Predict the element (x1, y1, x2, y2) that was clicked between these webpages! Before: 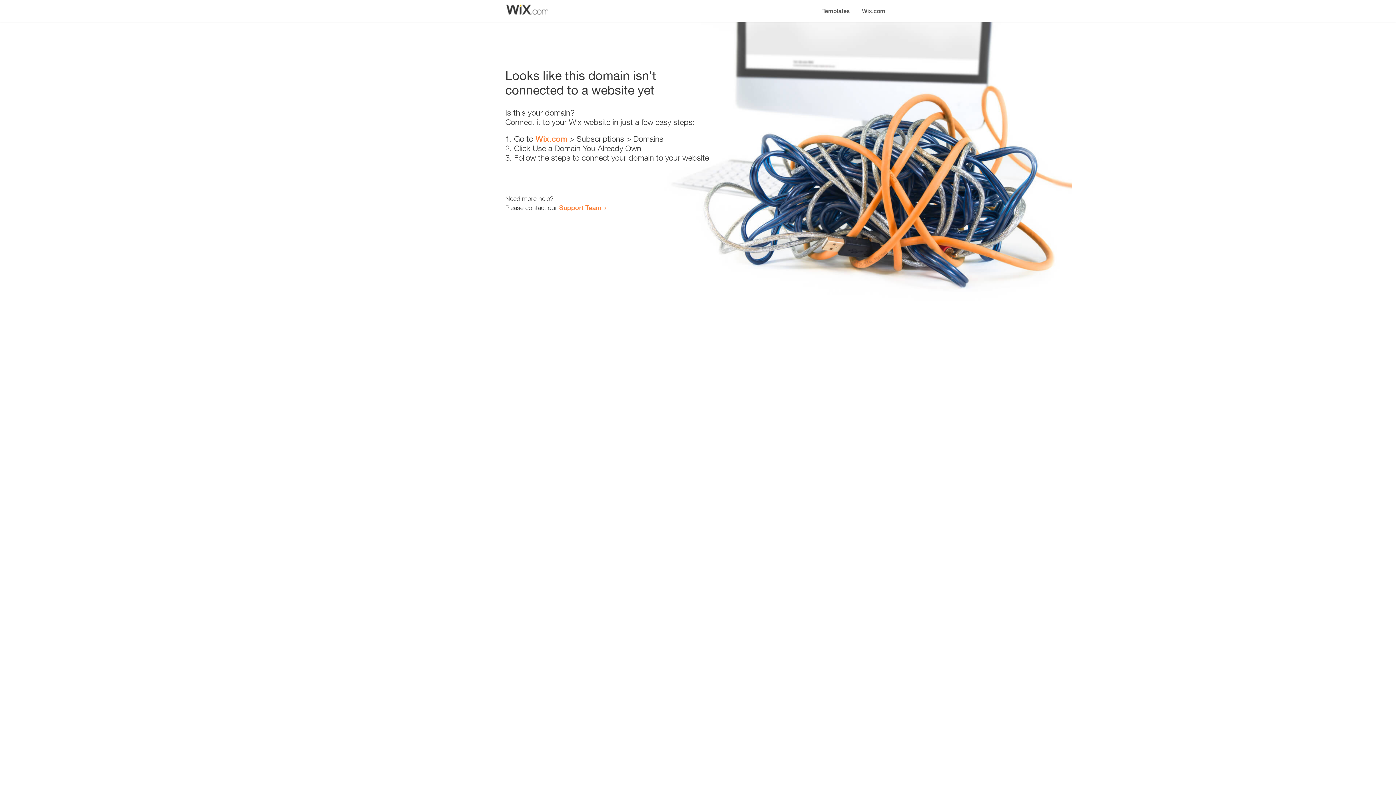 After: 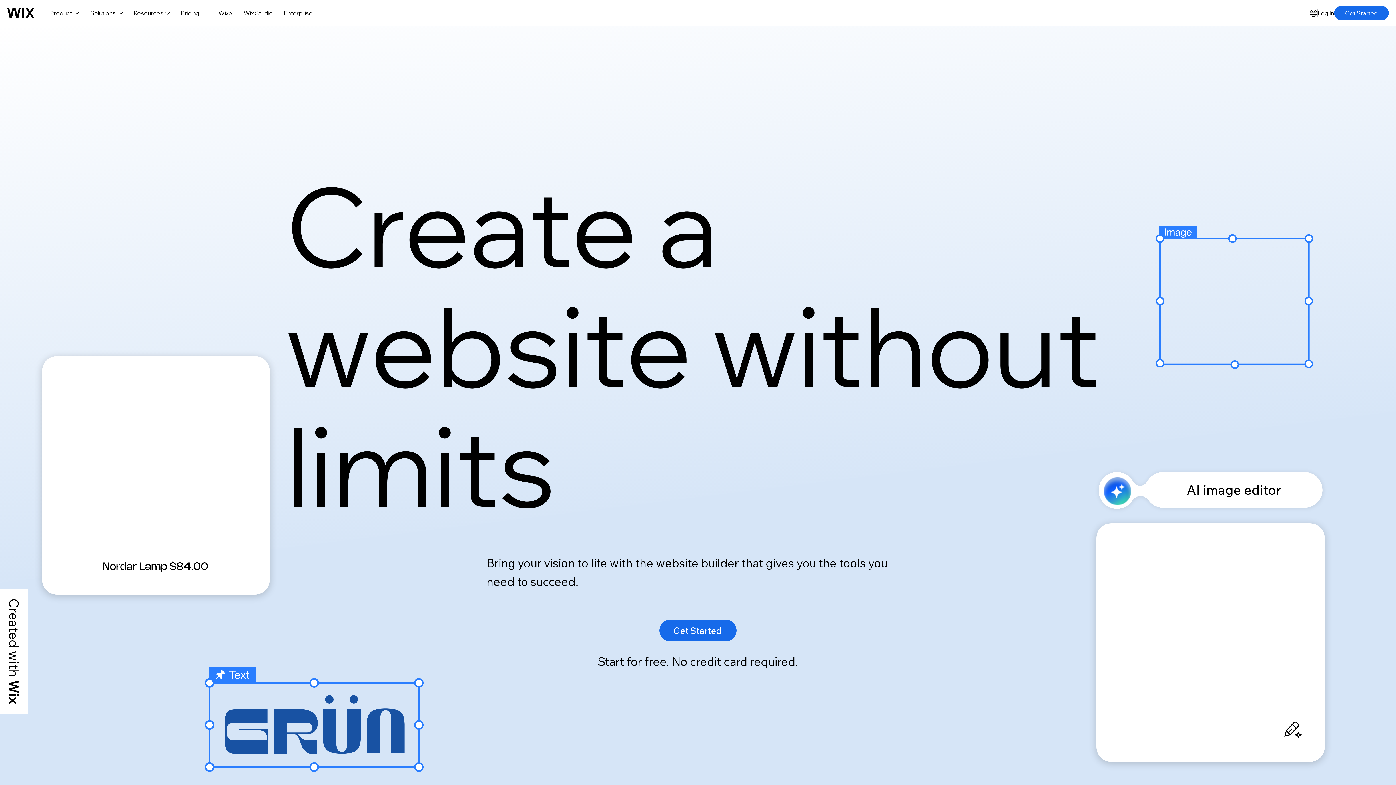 Action: bbox: (535, 134, 567, 143) label: Wix.com